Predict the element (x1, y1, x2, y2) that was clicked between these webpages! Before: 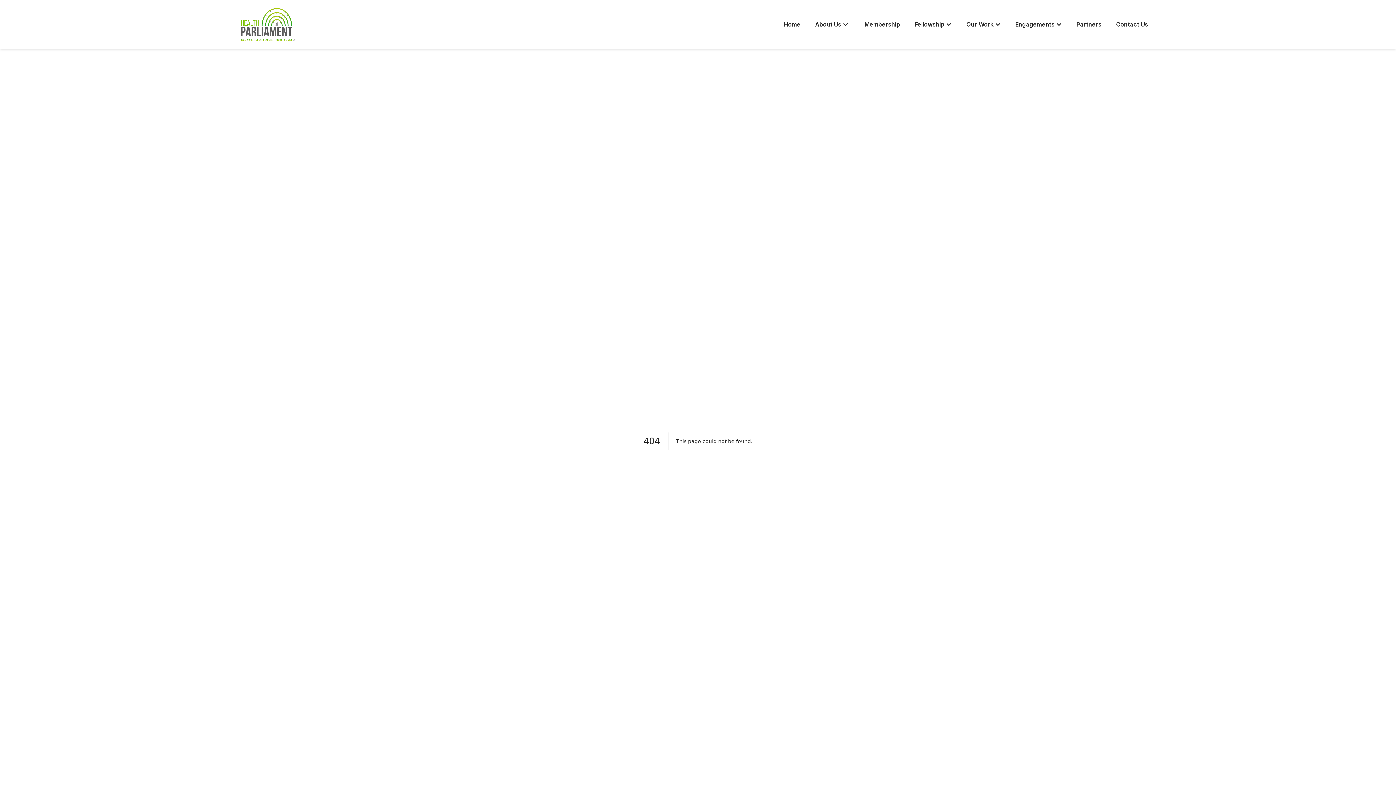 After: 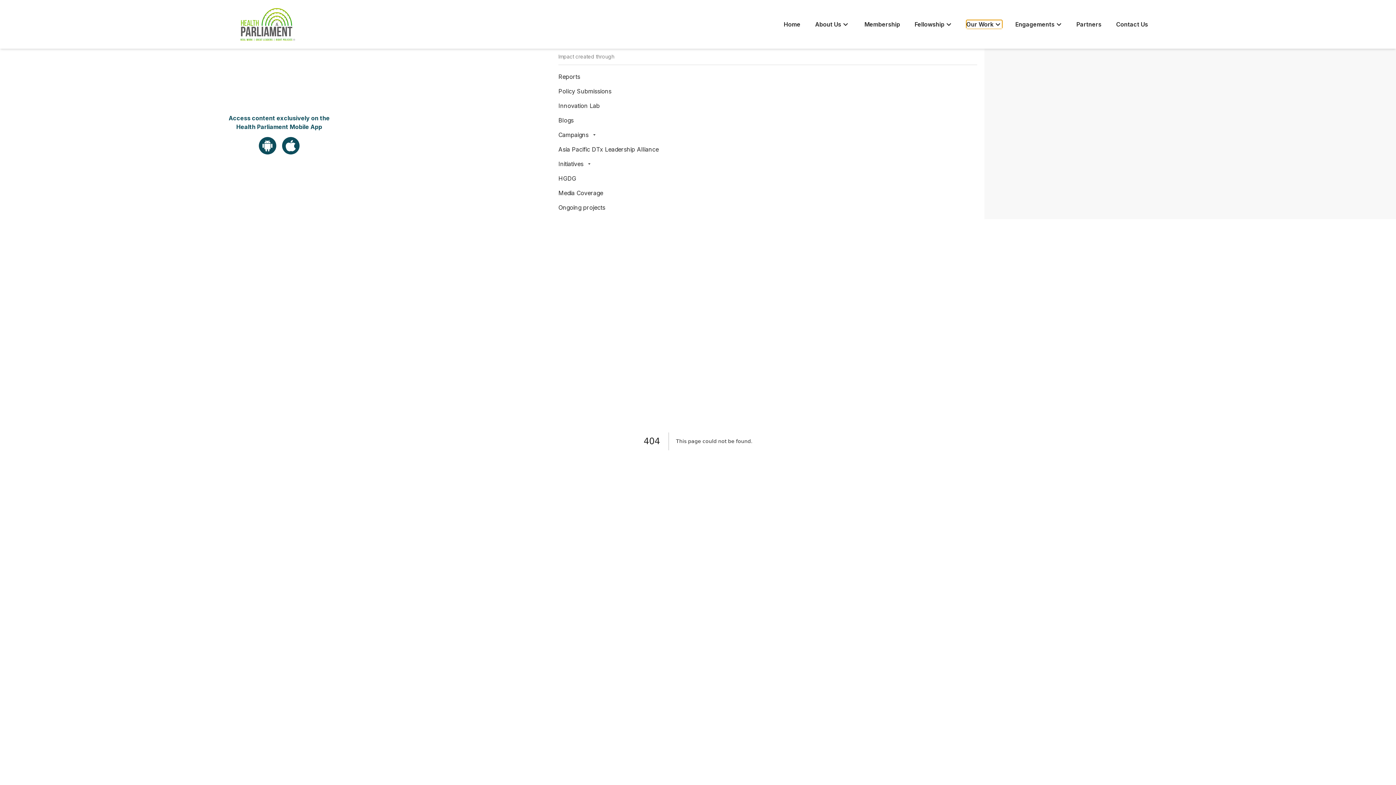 Action: bbox: (966, 20, 1002, 28) label: Our Work